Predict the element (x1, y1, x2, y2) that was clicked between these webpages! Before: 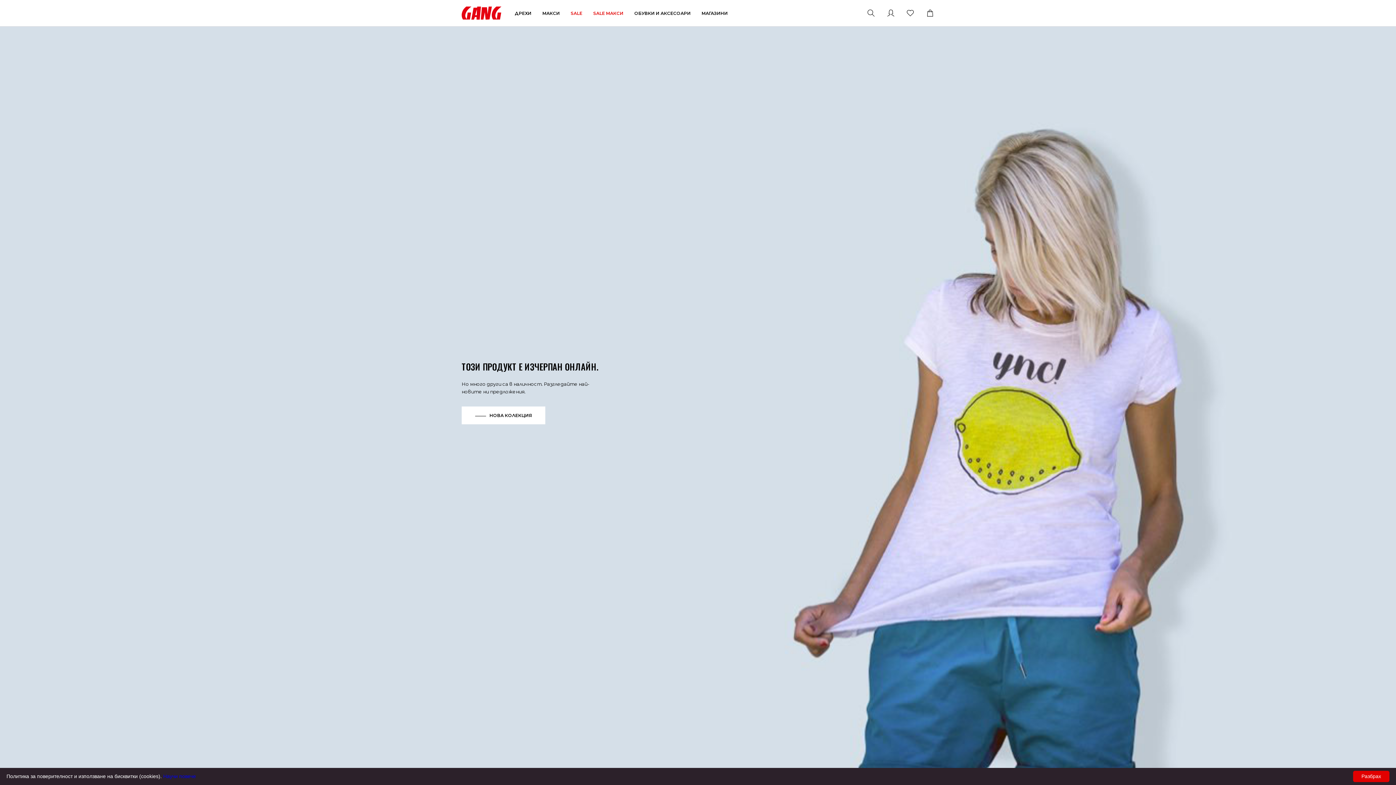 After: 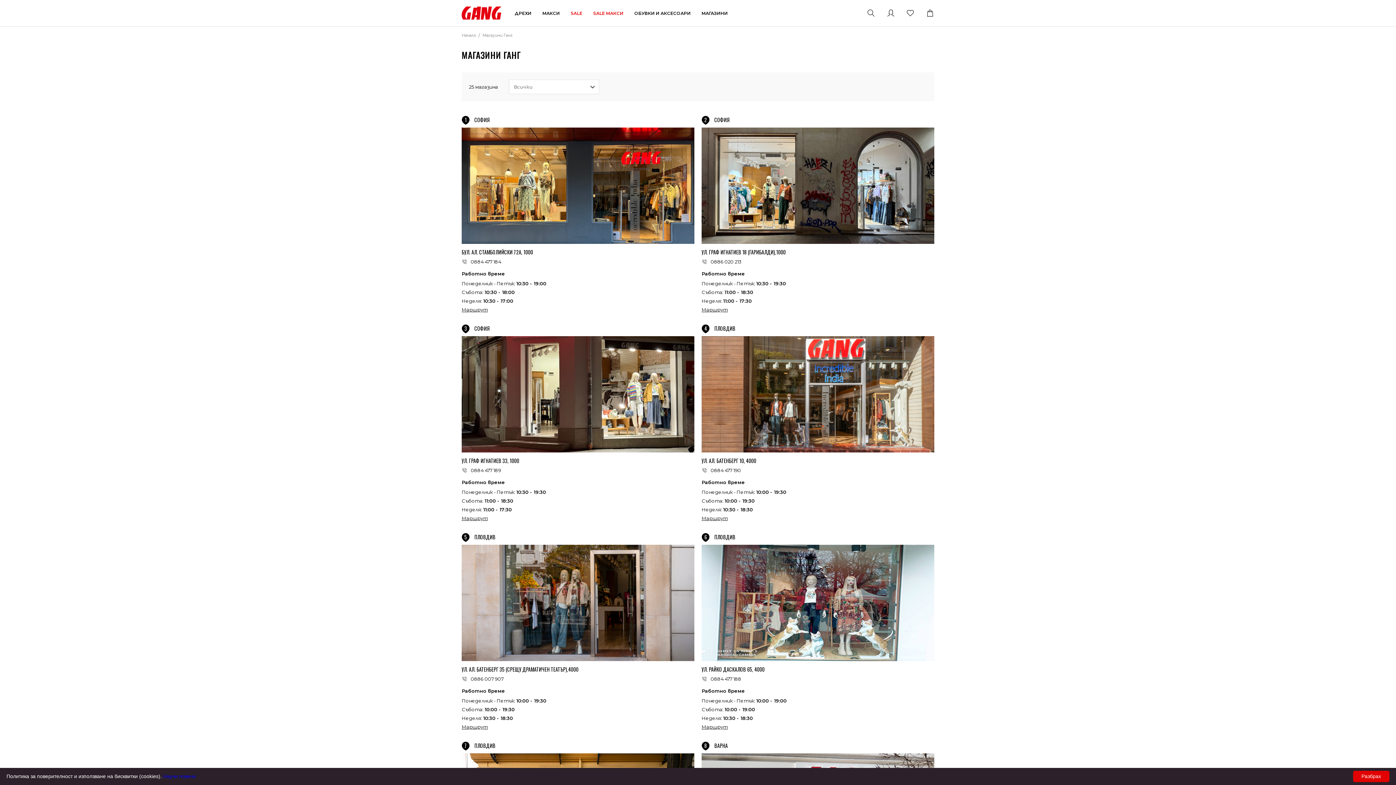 Action: label: МАГАЗИНИ bbox: (701, 10, 728, 15)